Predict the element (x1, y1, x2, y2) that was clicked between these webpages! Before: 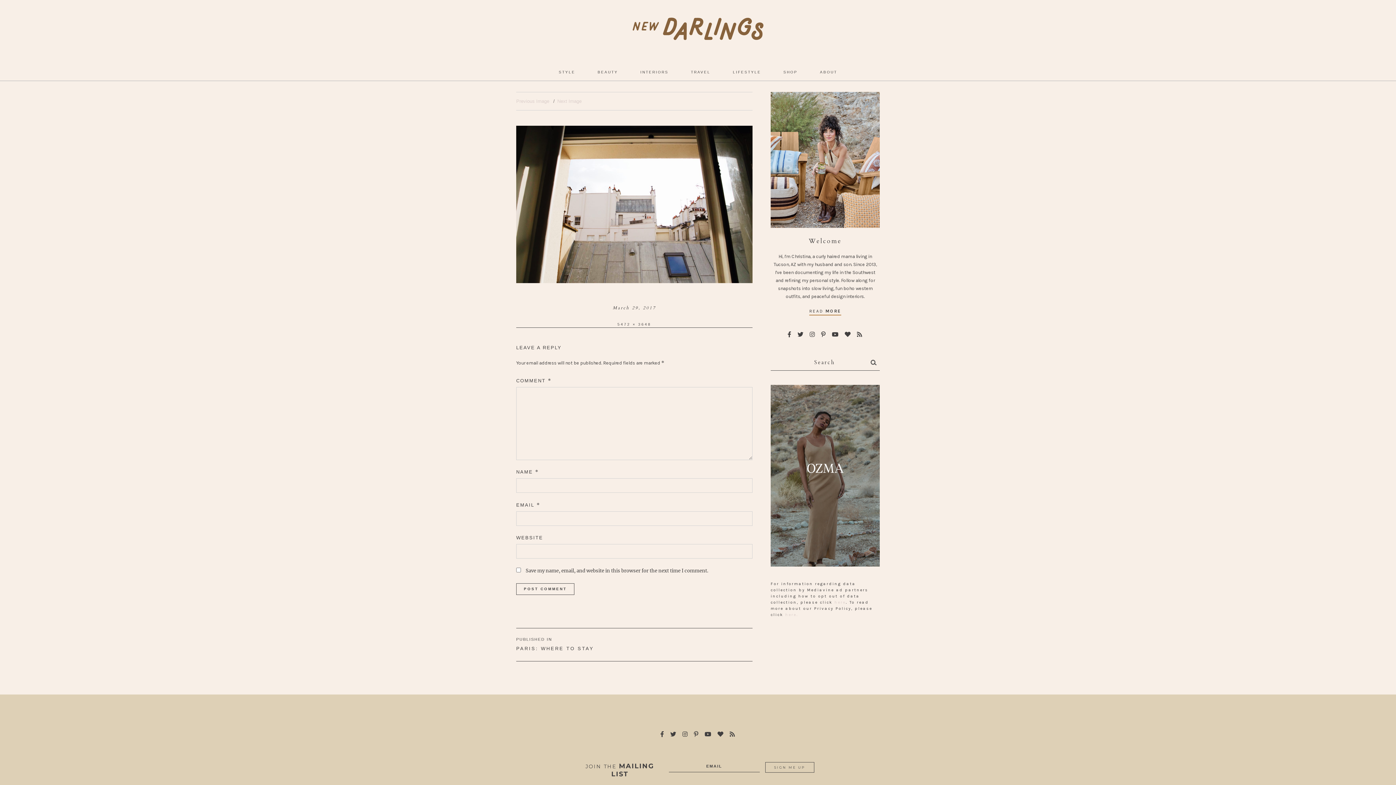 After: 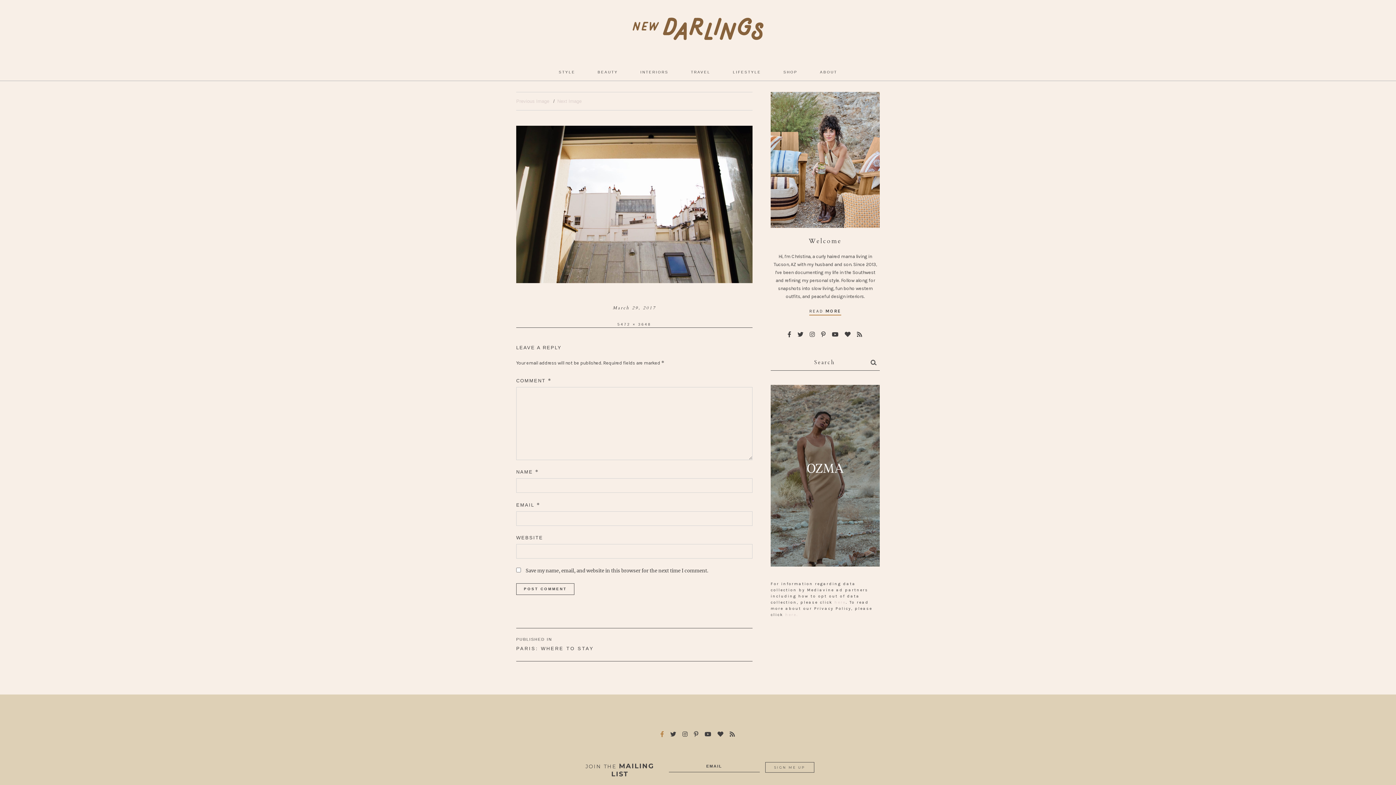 Action: bbox: (660, 731, 665, 737)